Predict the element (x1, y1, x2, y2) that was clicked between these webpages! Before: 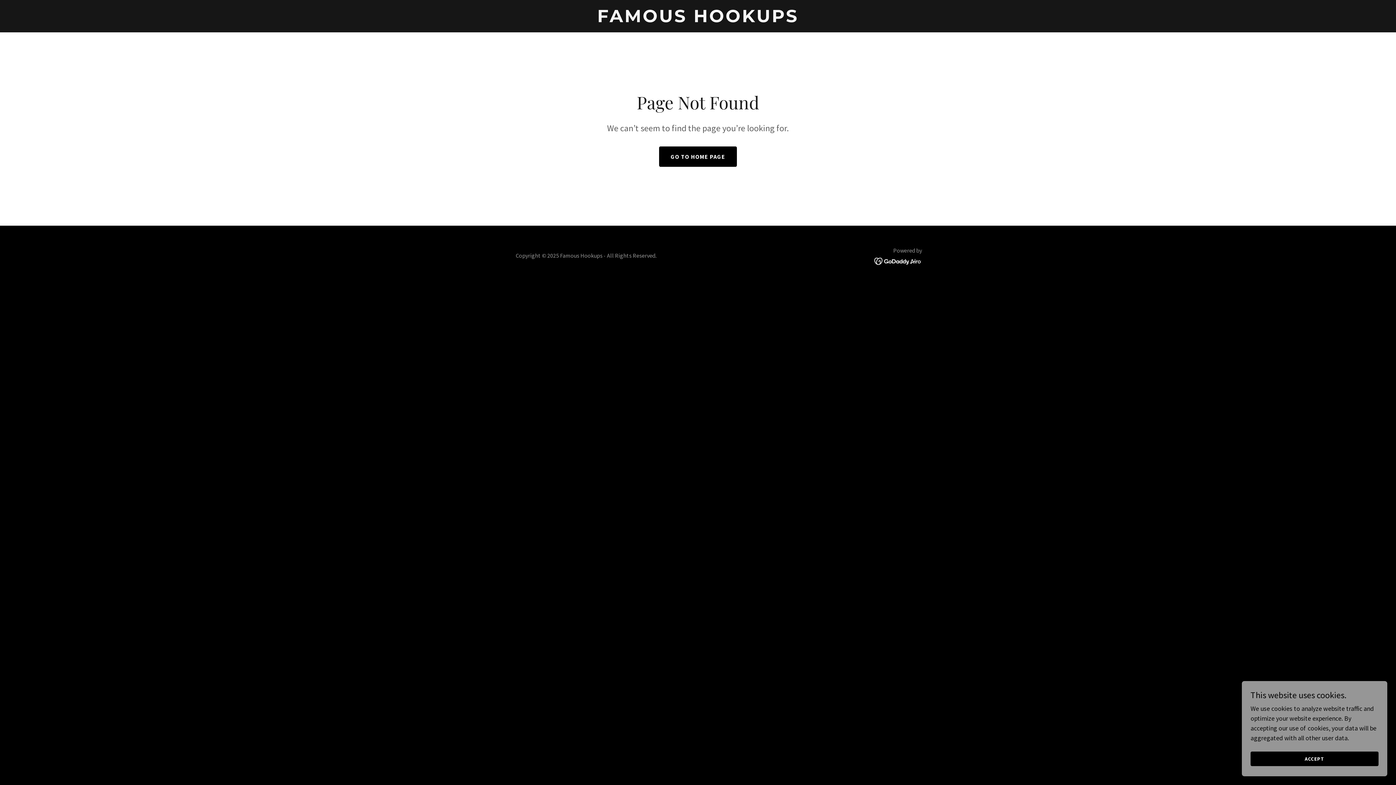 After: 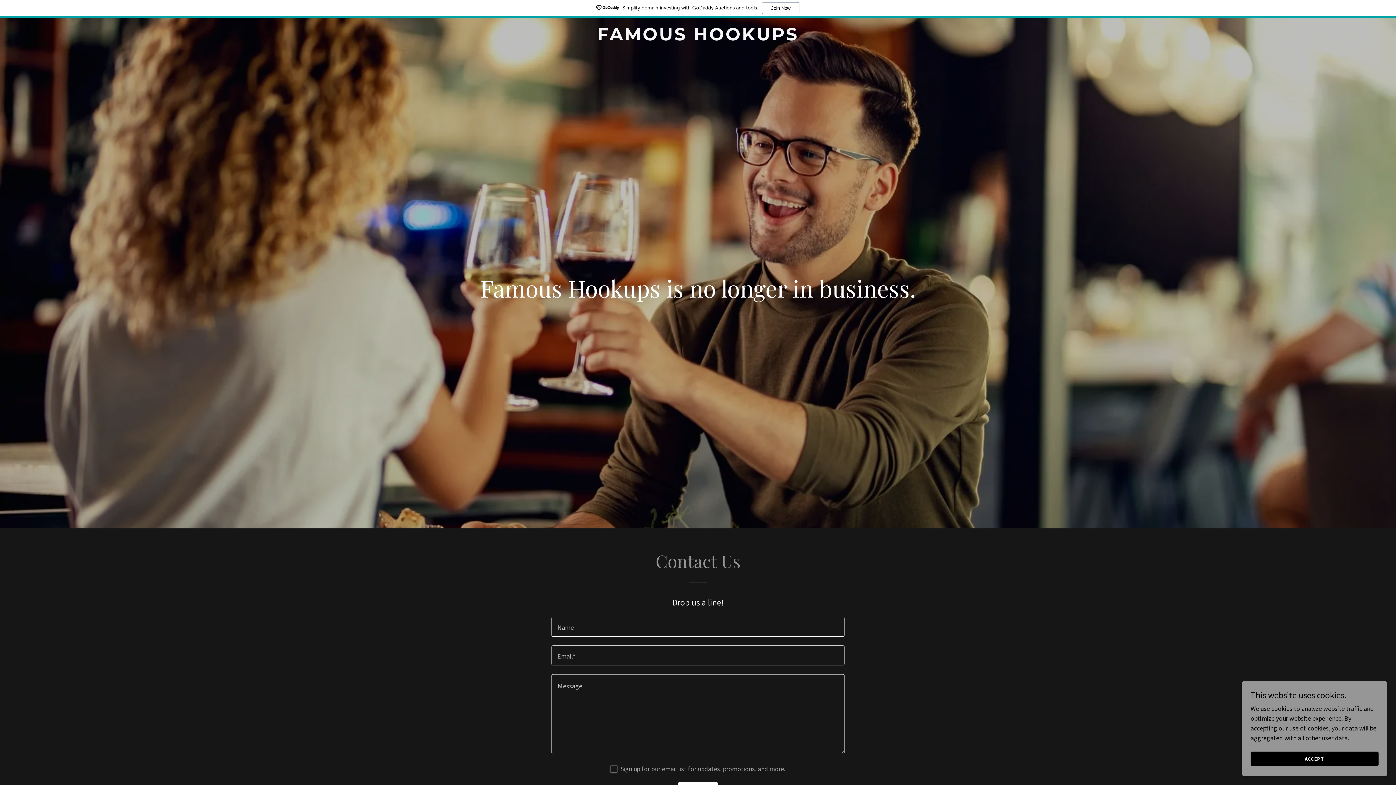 Action: label: GO TO HOME PAGE bbox: (659, 146, 737, 166)